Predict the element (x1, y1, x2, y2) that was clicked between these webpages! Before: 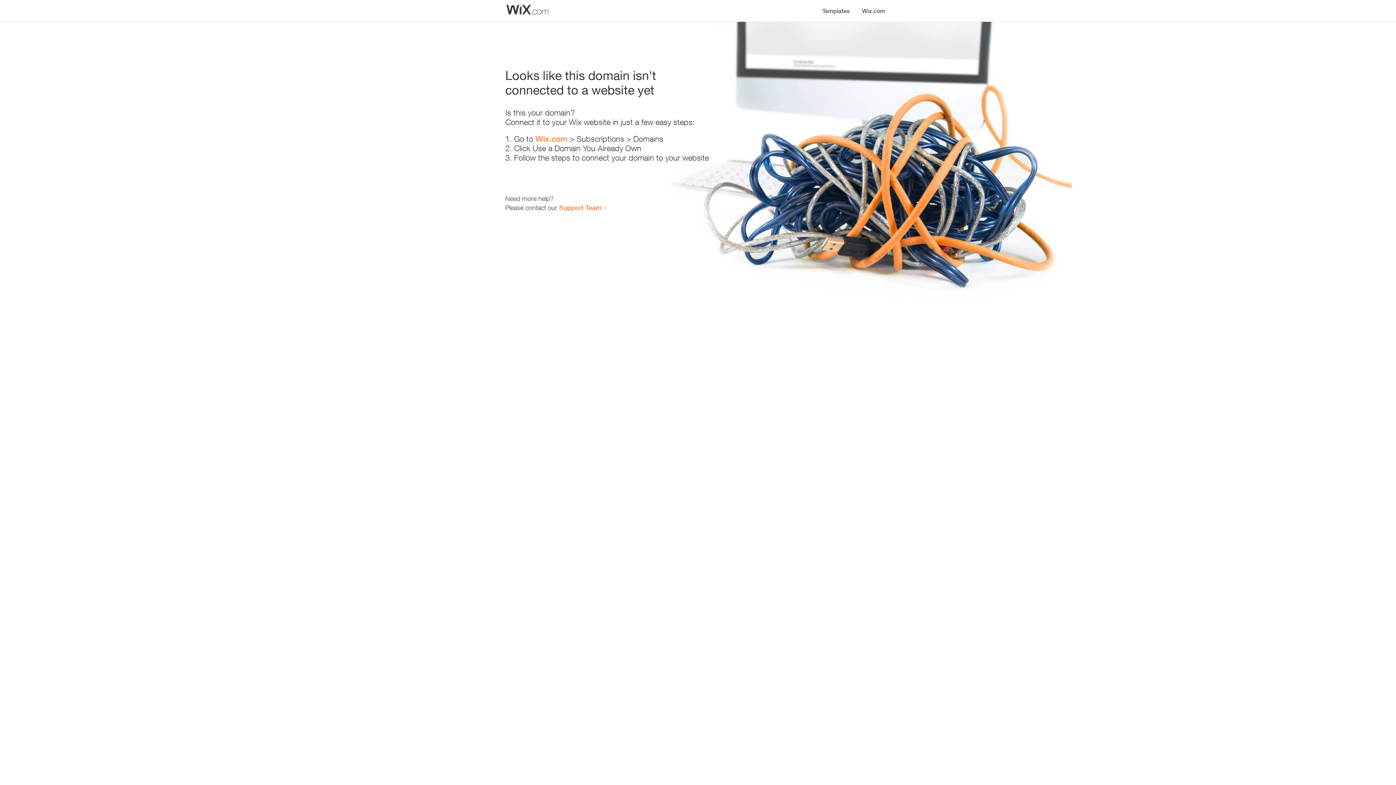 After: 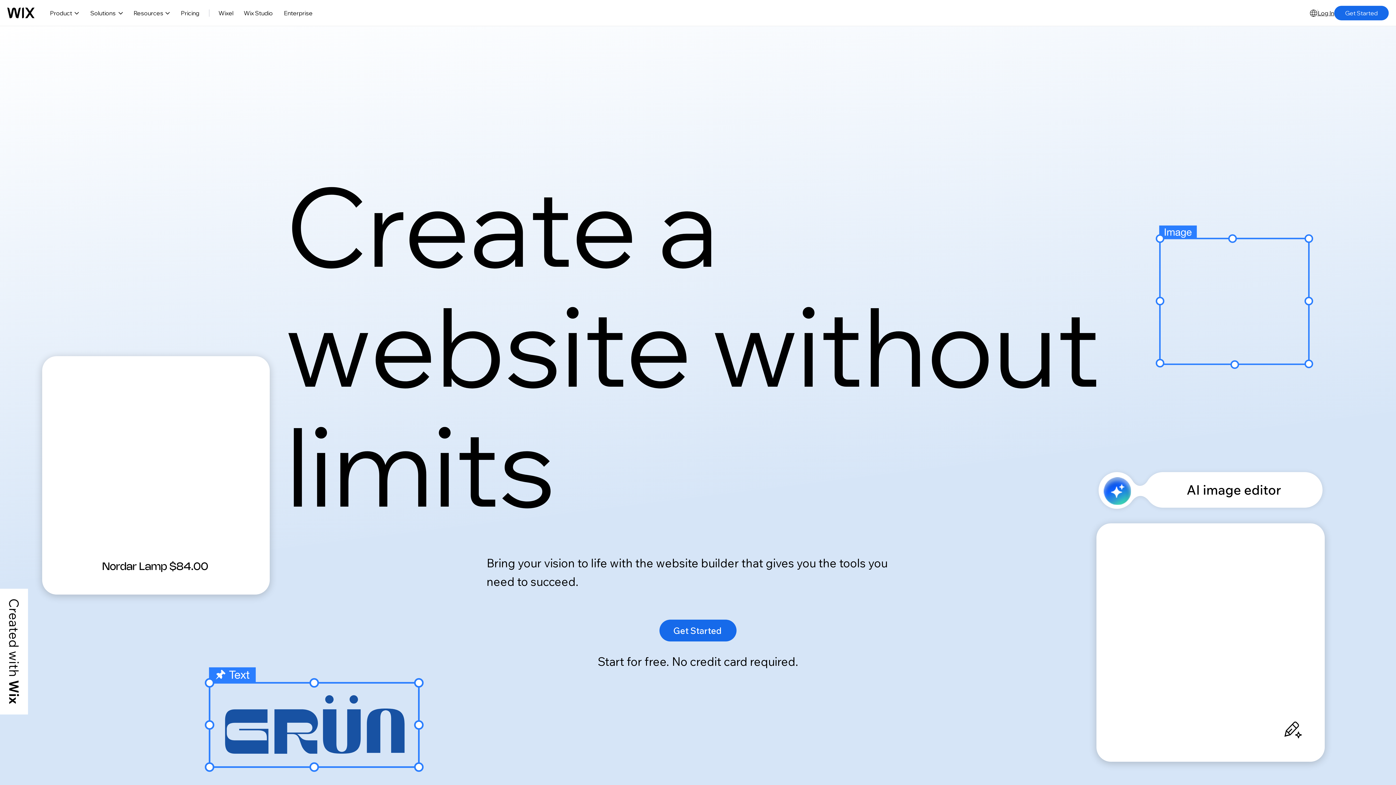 Action: label: Wix.com bbox: (535, 134, 567, 143)